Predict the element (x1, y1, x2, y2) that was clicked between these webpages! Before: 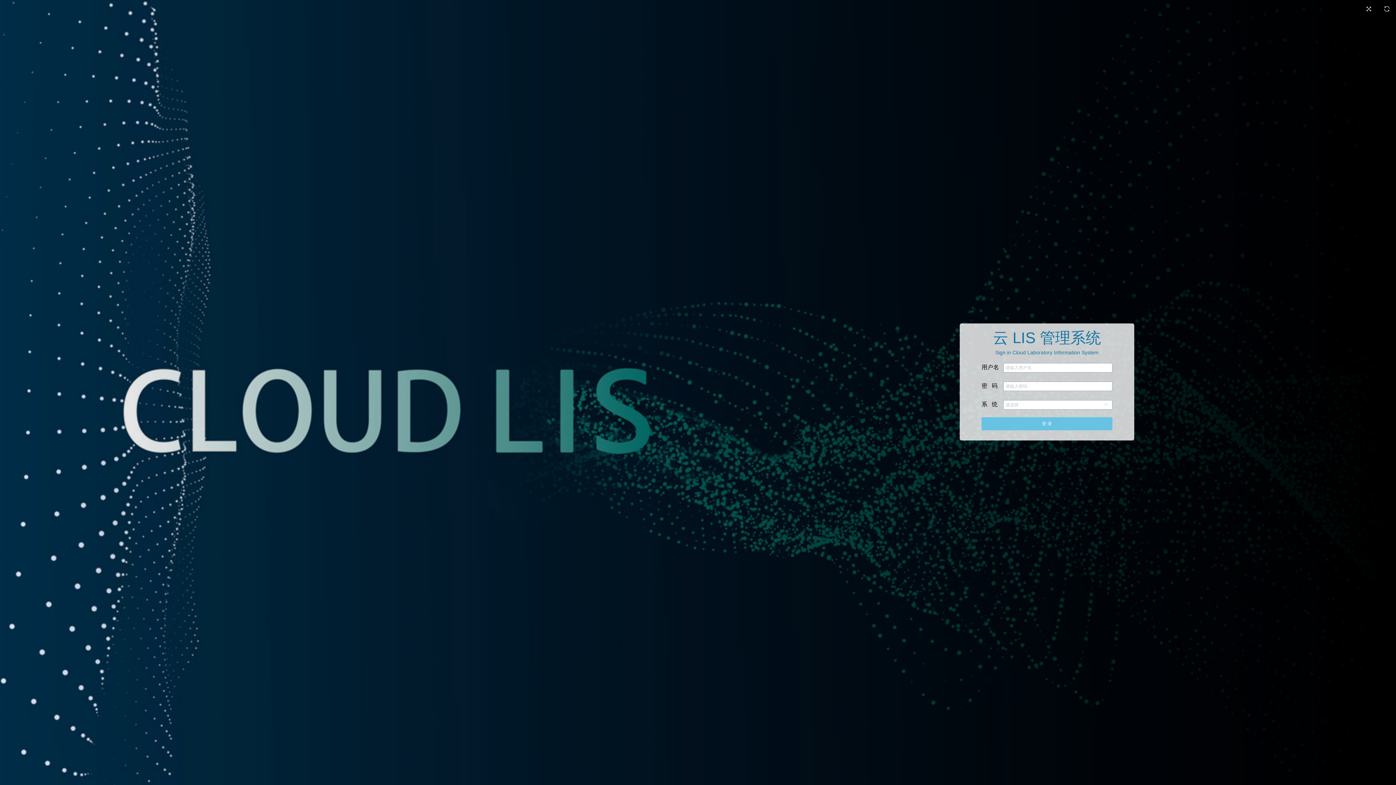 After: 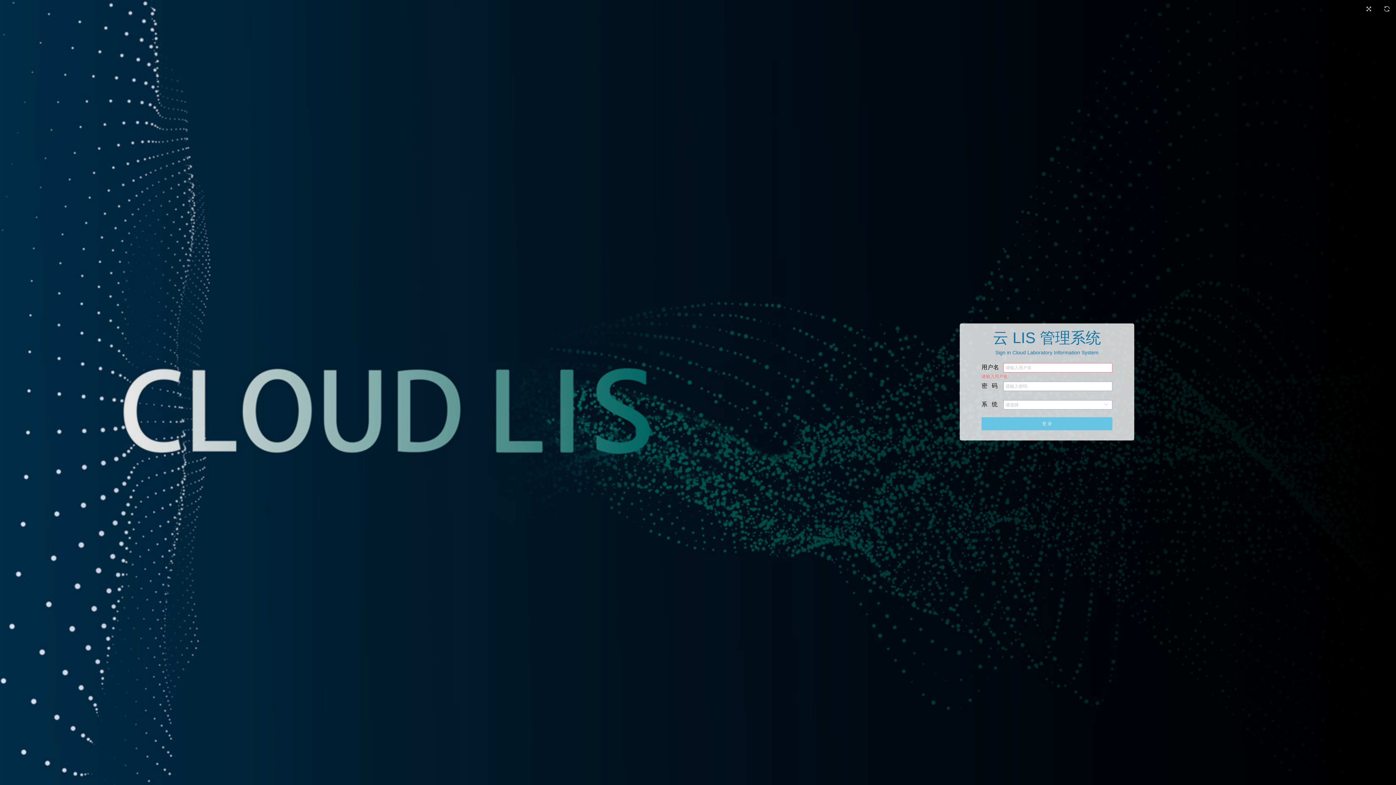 Action: bbox: (981, 417, 1112, 430) label: 登 录